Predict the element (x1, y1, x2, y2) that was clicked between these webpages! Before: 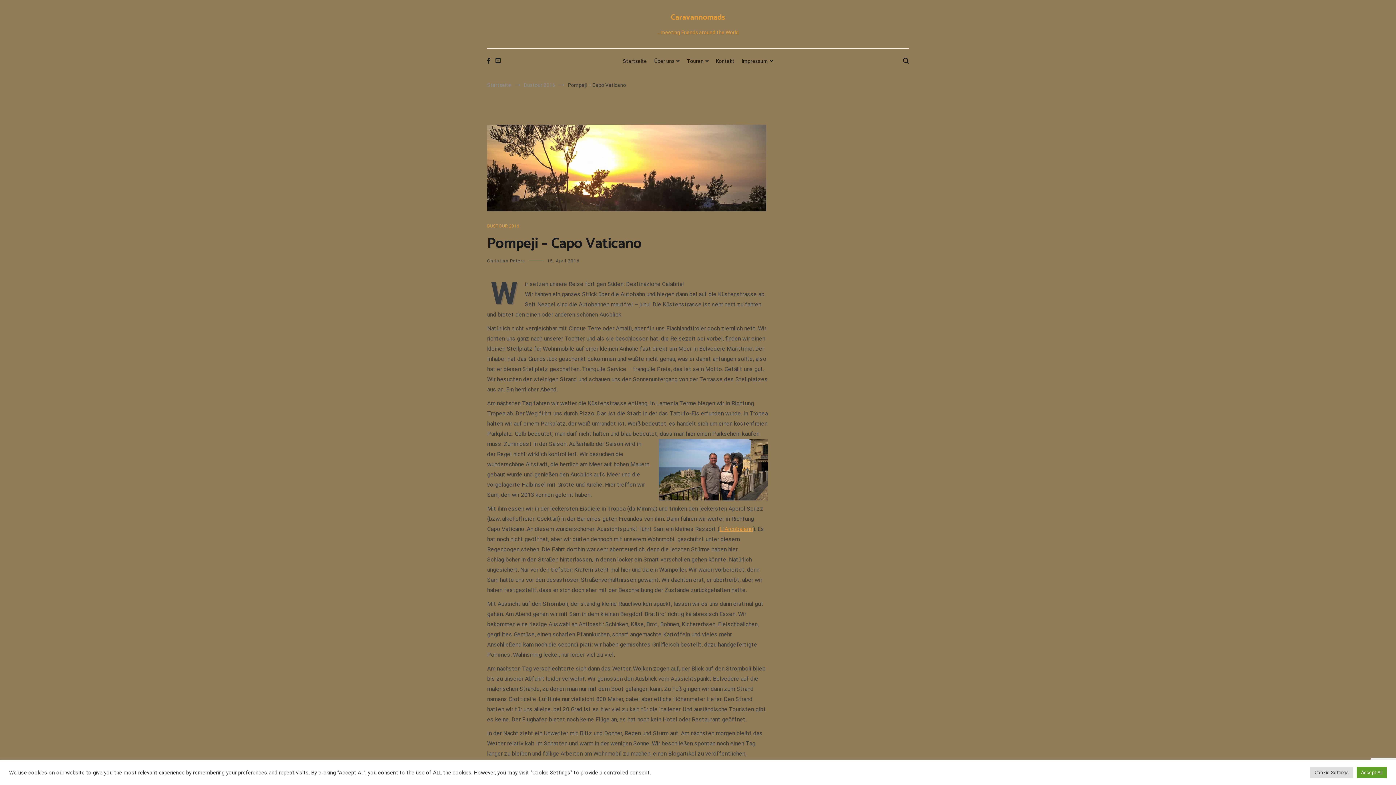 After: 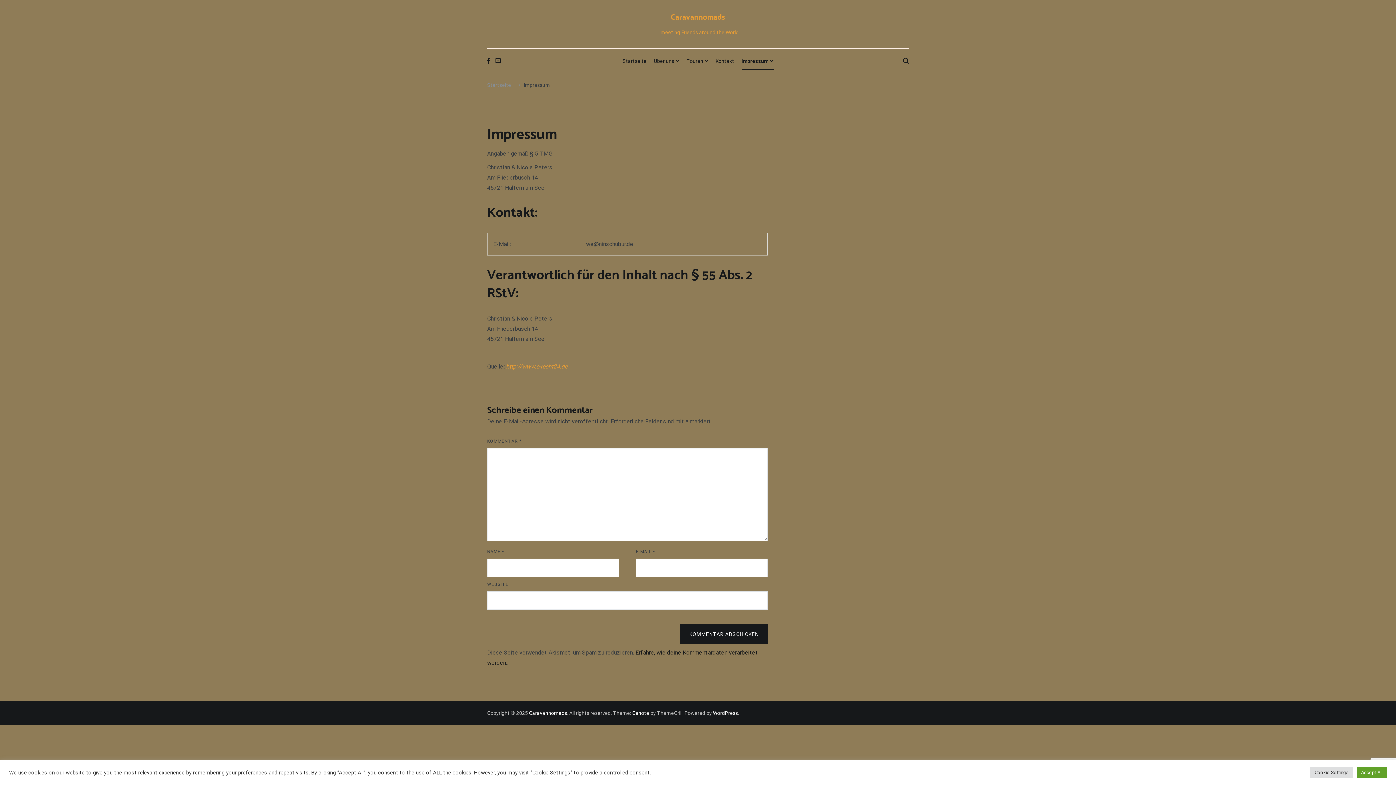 Action: label: Impressum bbox: (742, 52, 773, 70)